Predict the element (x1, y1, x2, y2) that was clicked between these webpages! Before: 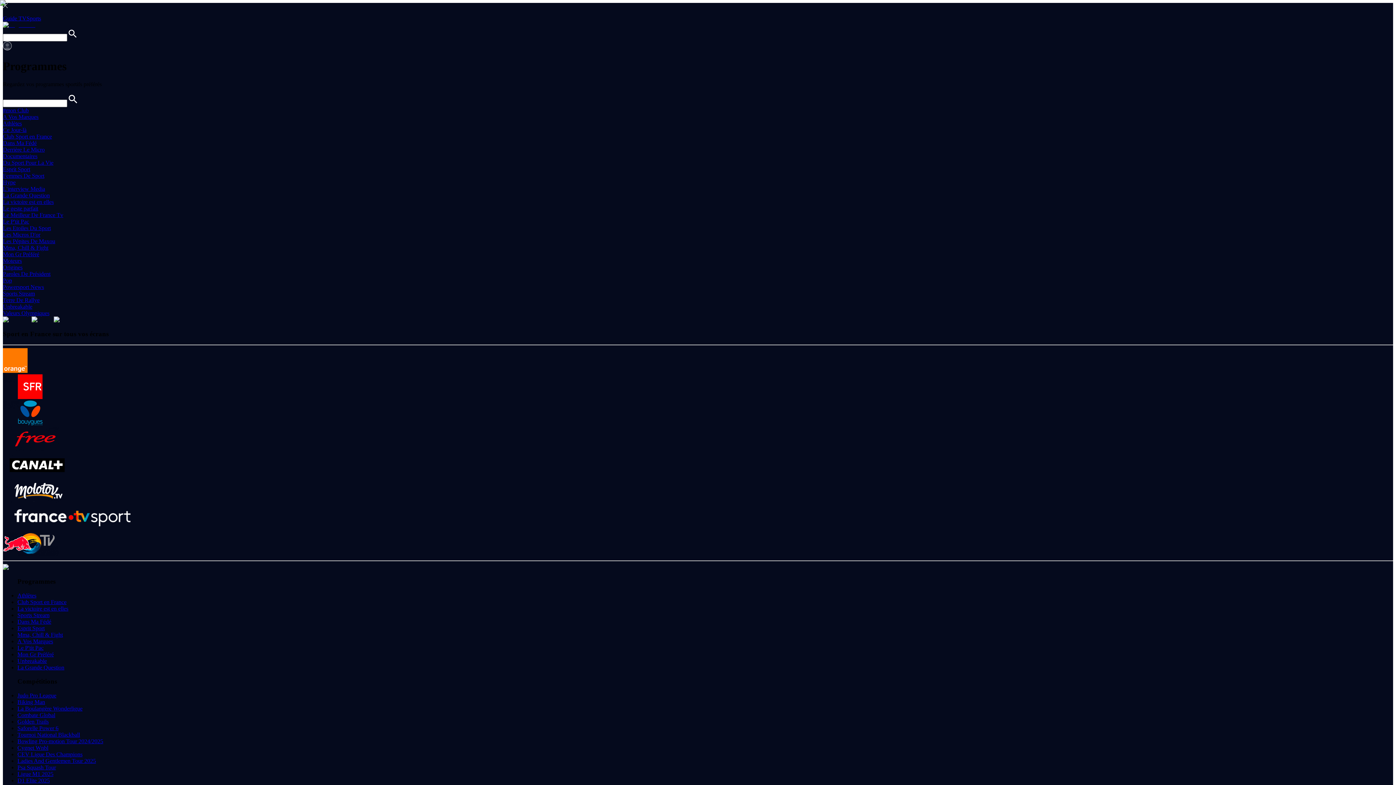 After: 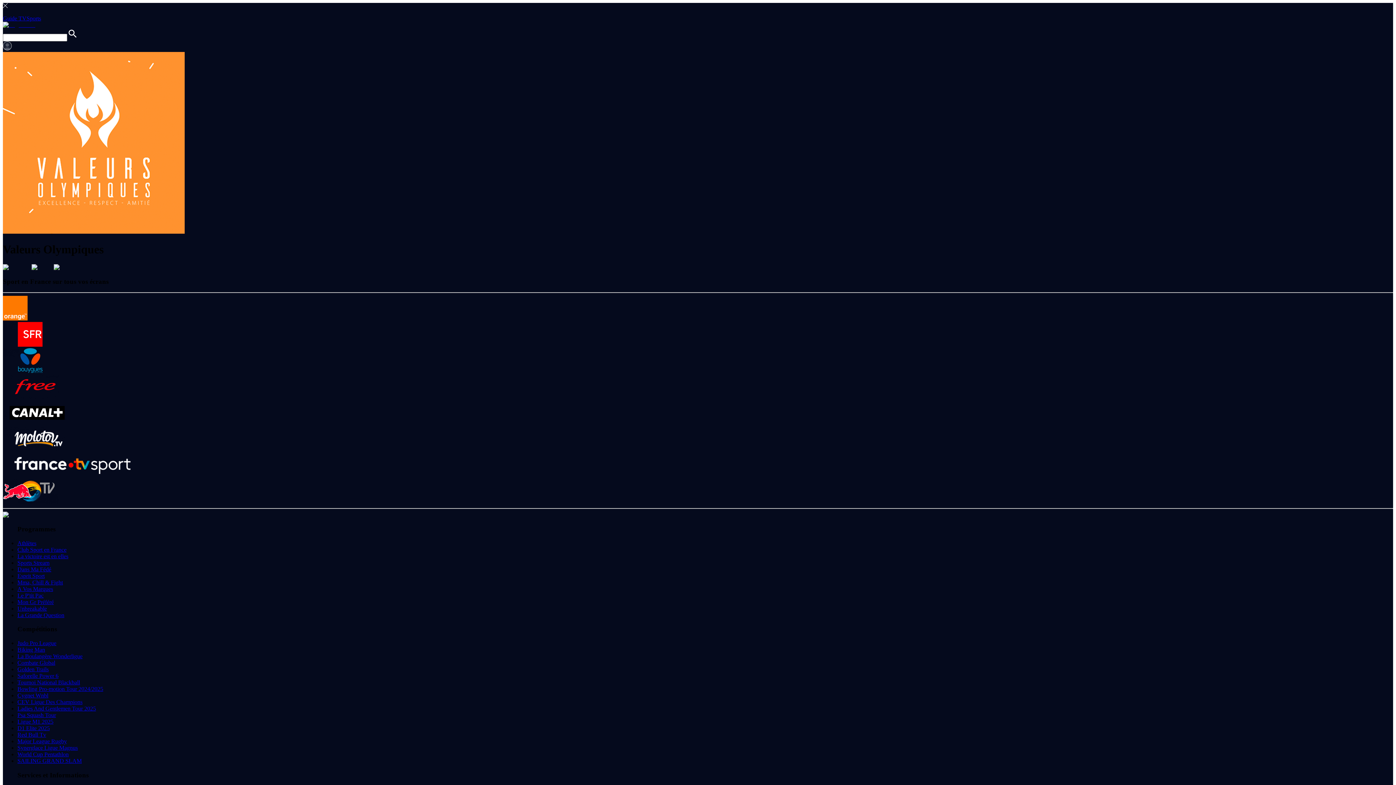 Action: bbox: (2, 310, 1393, 316) label: Valeurs Olympiques